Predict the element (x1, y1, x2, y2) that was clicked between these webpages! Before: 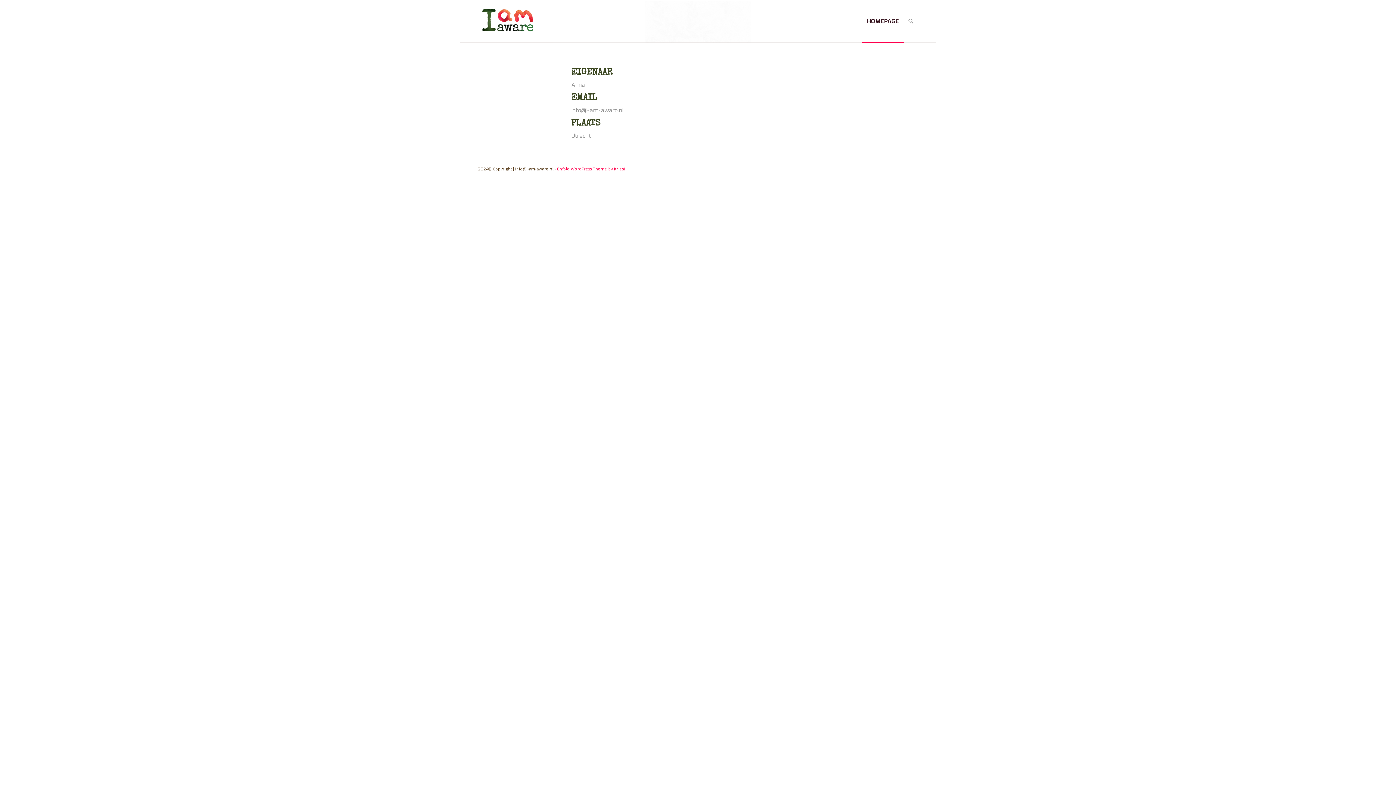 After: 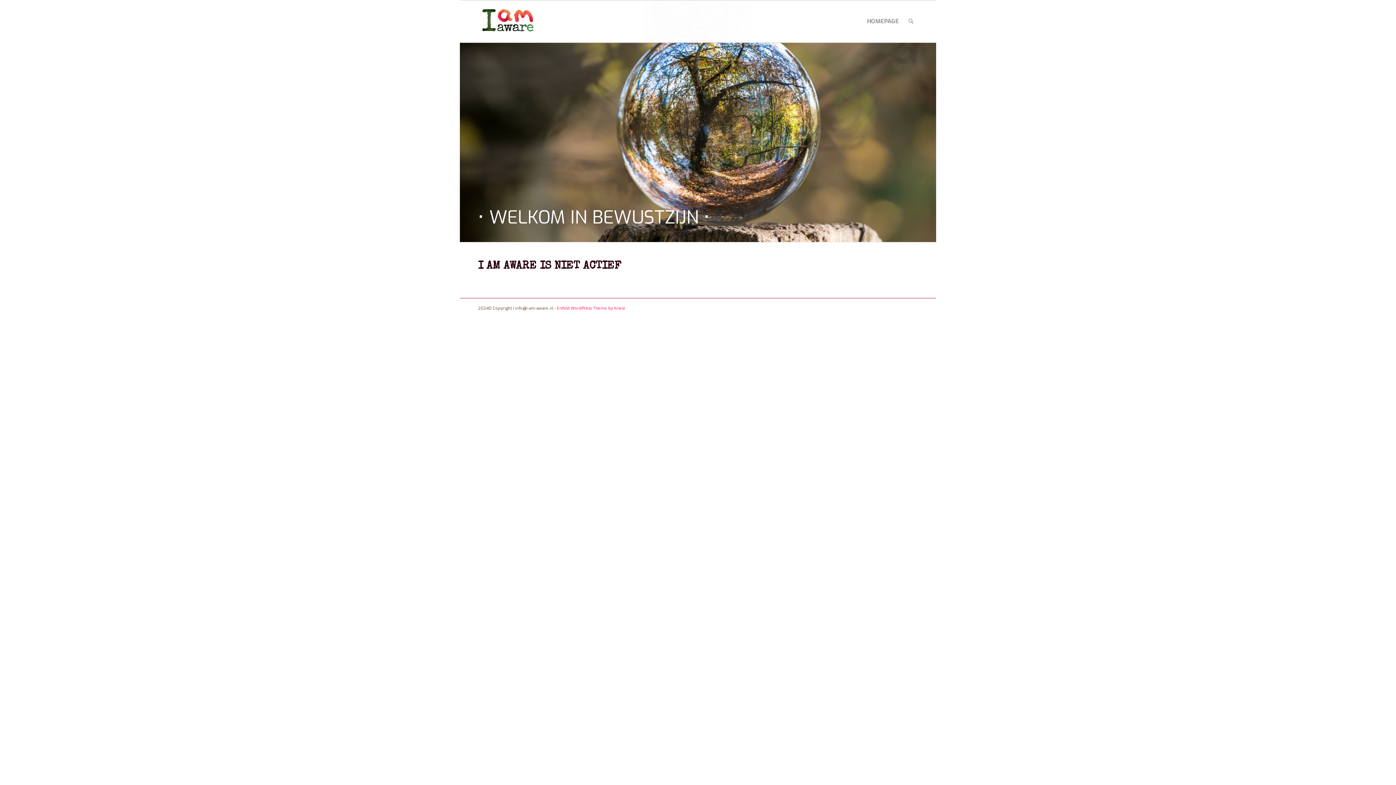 Action: bbox: (478, 0, 537, 42)